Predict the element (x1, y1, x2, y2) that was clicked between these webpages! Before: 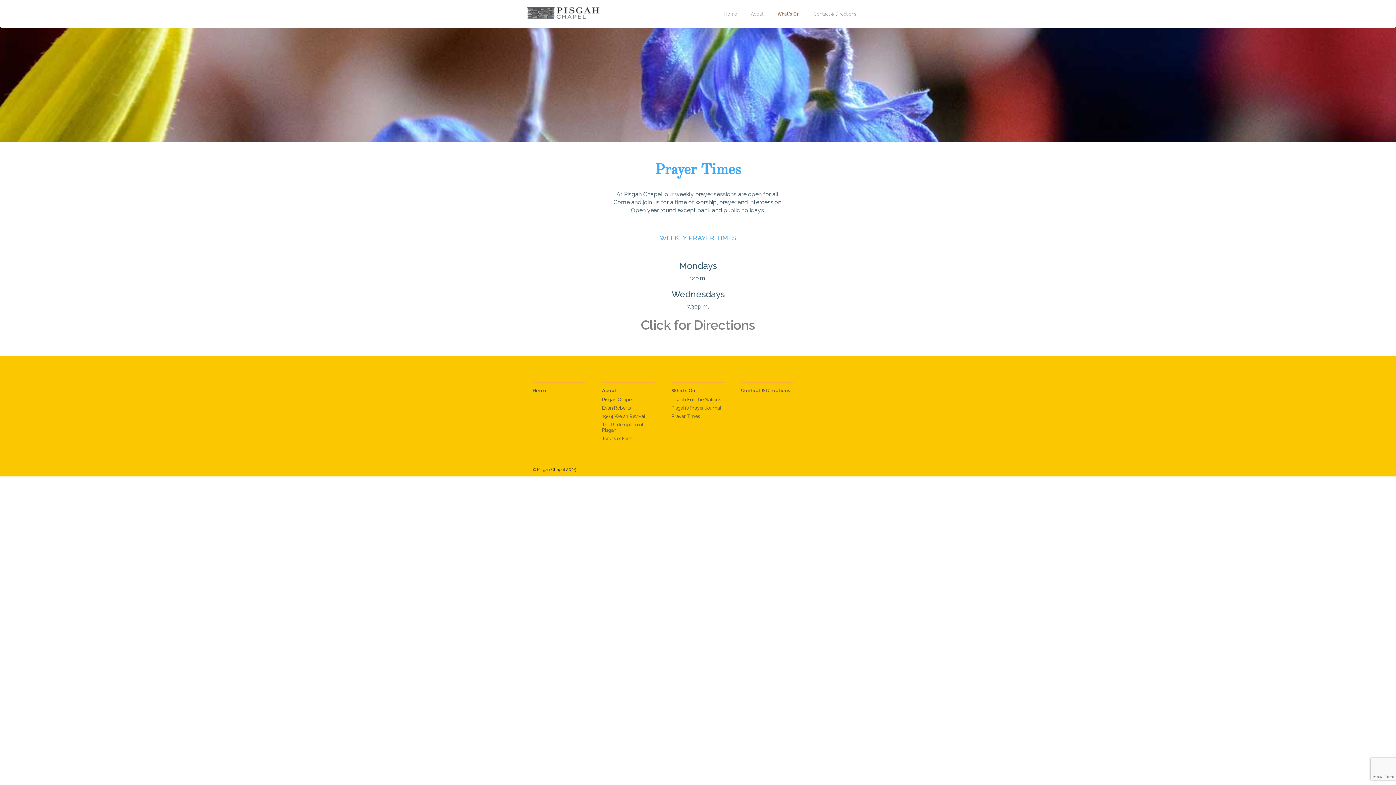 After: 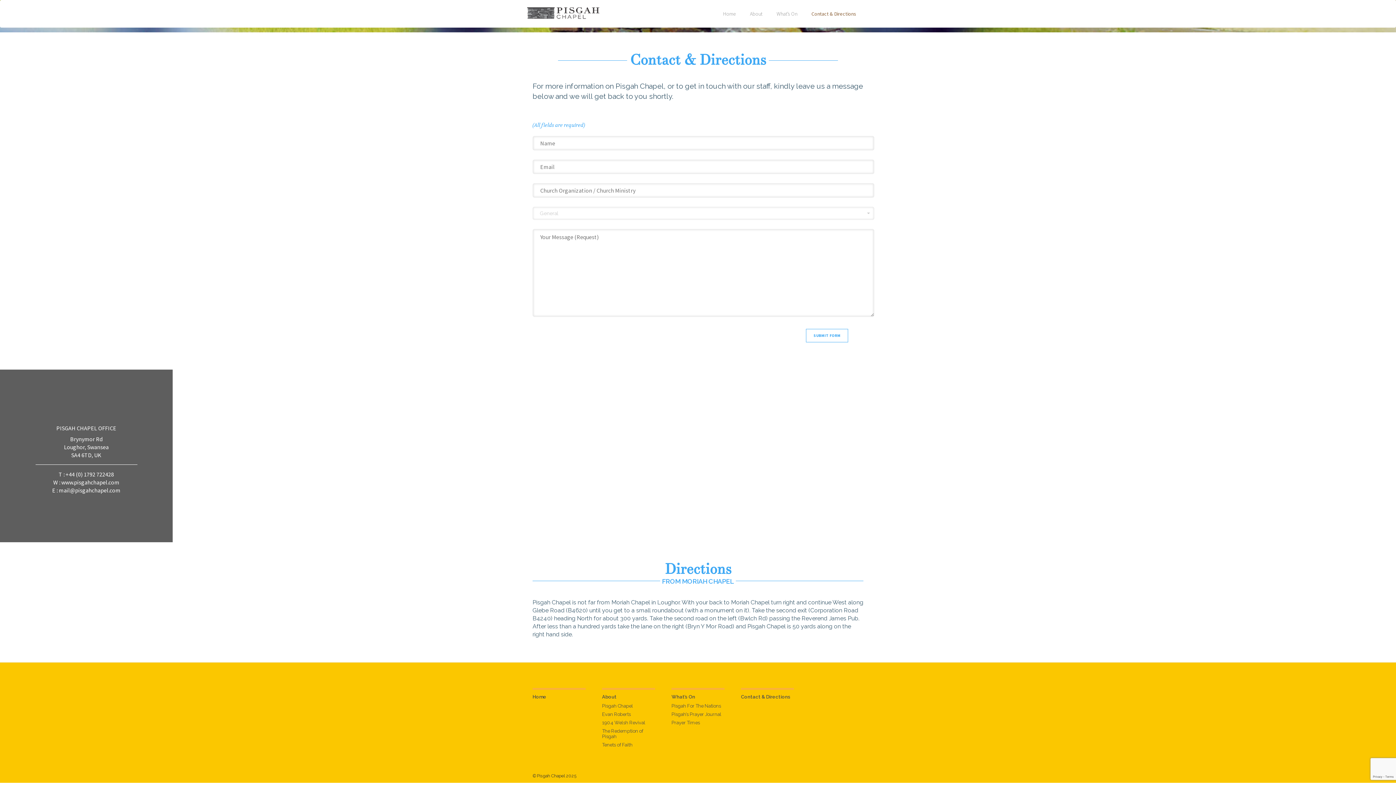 Action: label: Click for Directions bbox: (640, 317, 755, 332)